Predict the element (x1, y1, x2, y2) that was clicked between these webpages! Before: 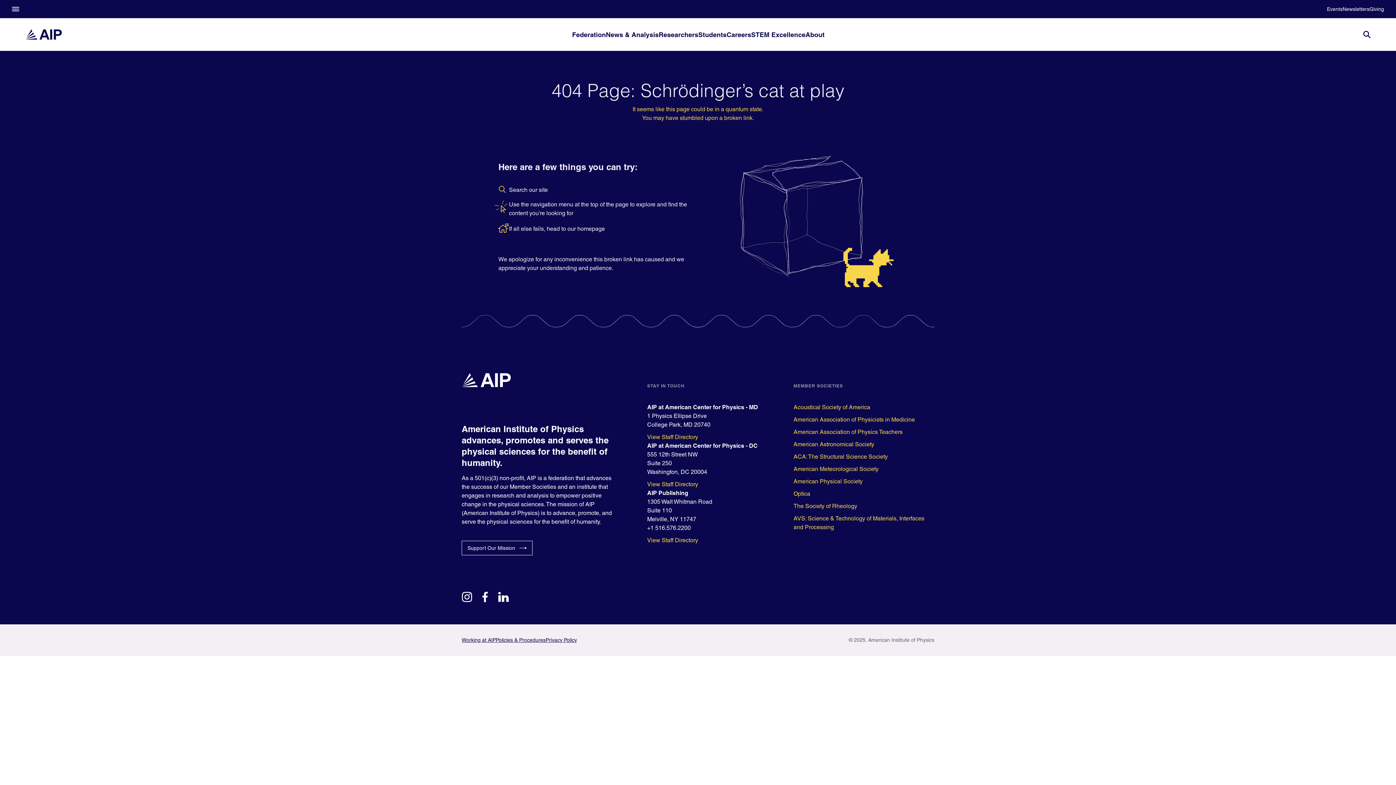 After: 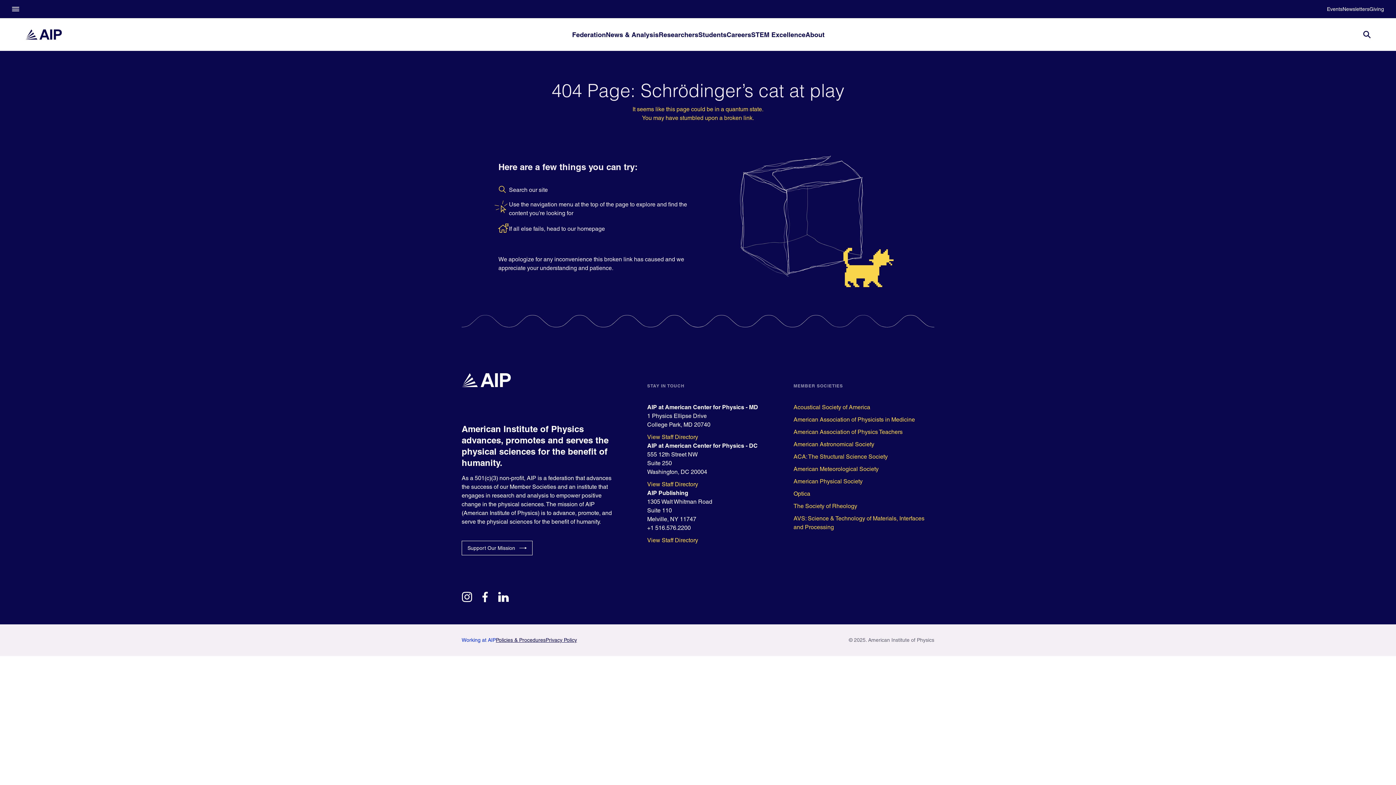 Action: label: Working at AIP bbox: (461, 636, 496, 644)